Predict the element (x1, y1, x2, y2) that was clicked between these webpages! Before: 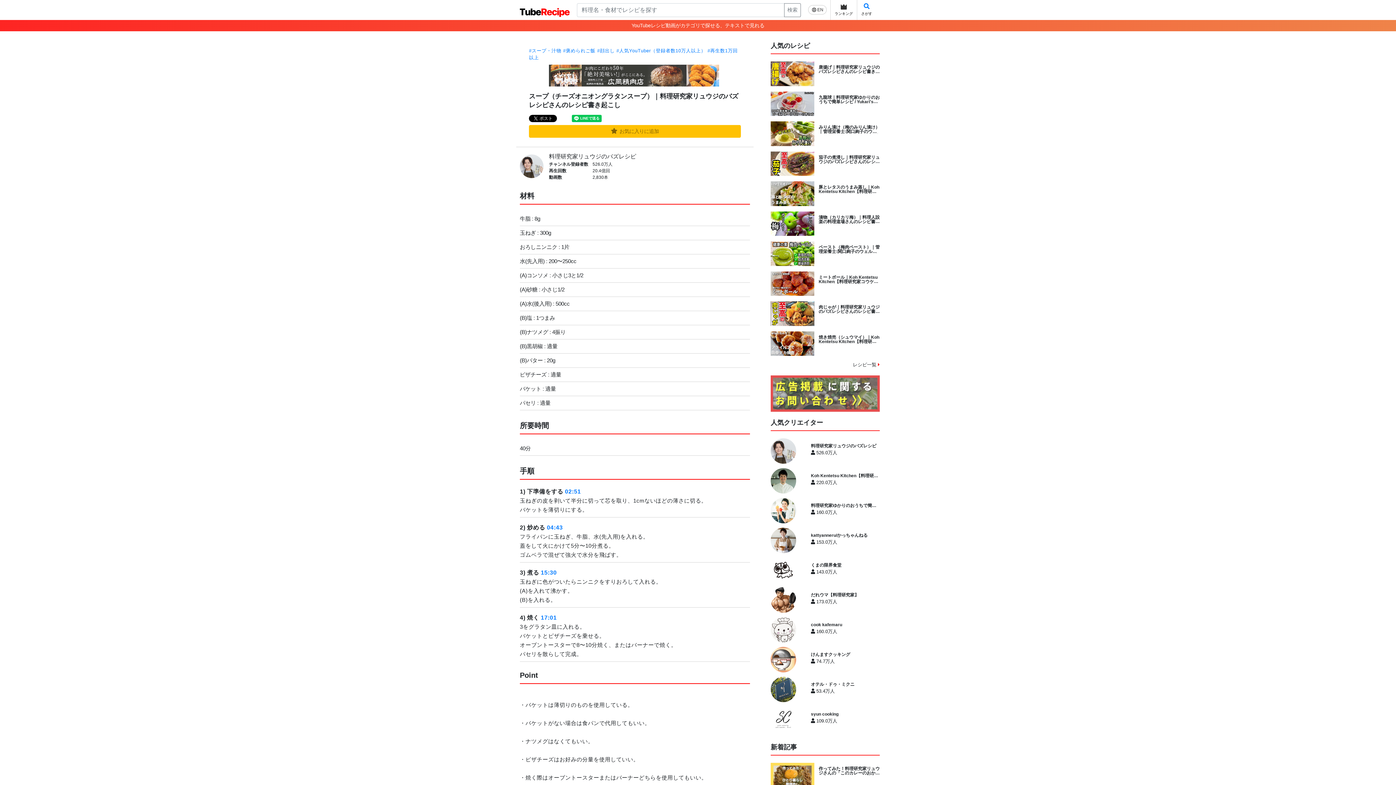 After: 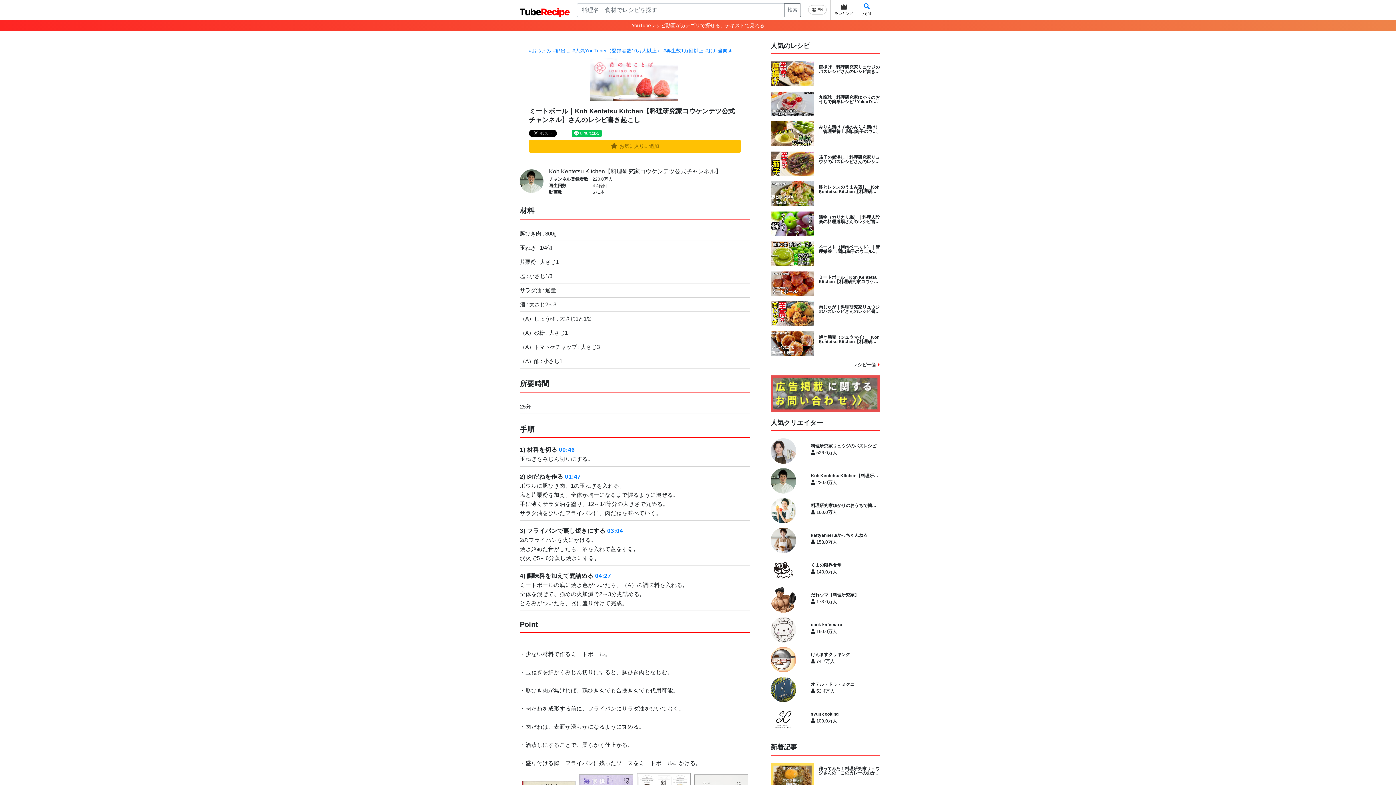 Action: bbox: (818, 275, 880, 283) label: ミートボール｜Koh Kentetsu Kitchen【料理研究家コウケンテツ公式チャンネル】さんのレシピ書き起こし